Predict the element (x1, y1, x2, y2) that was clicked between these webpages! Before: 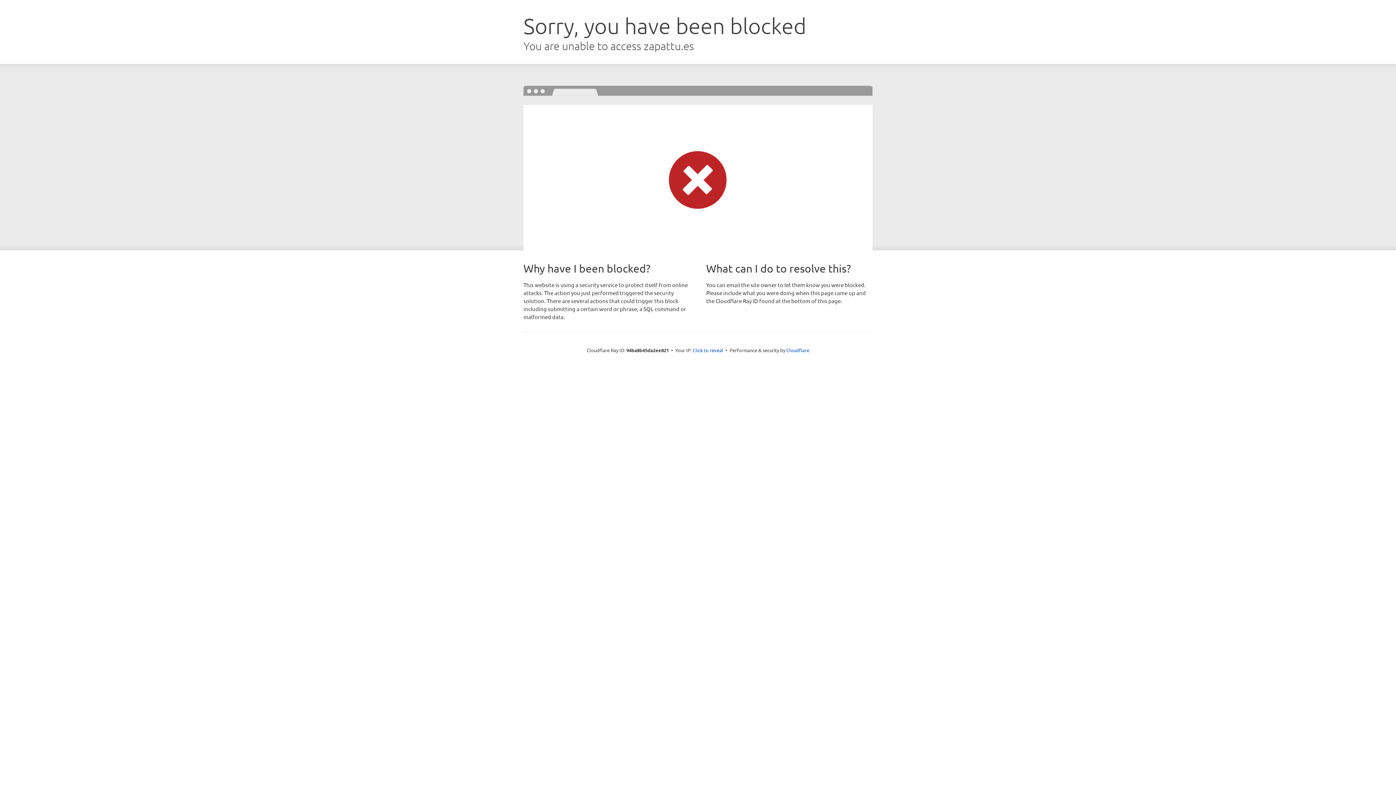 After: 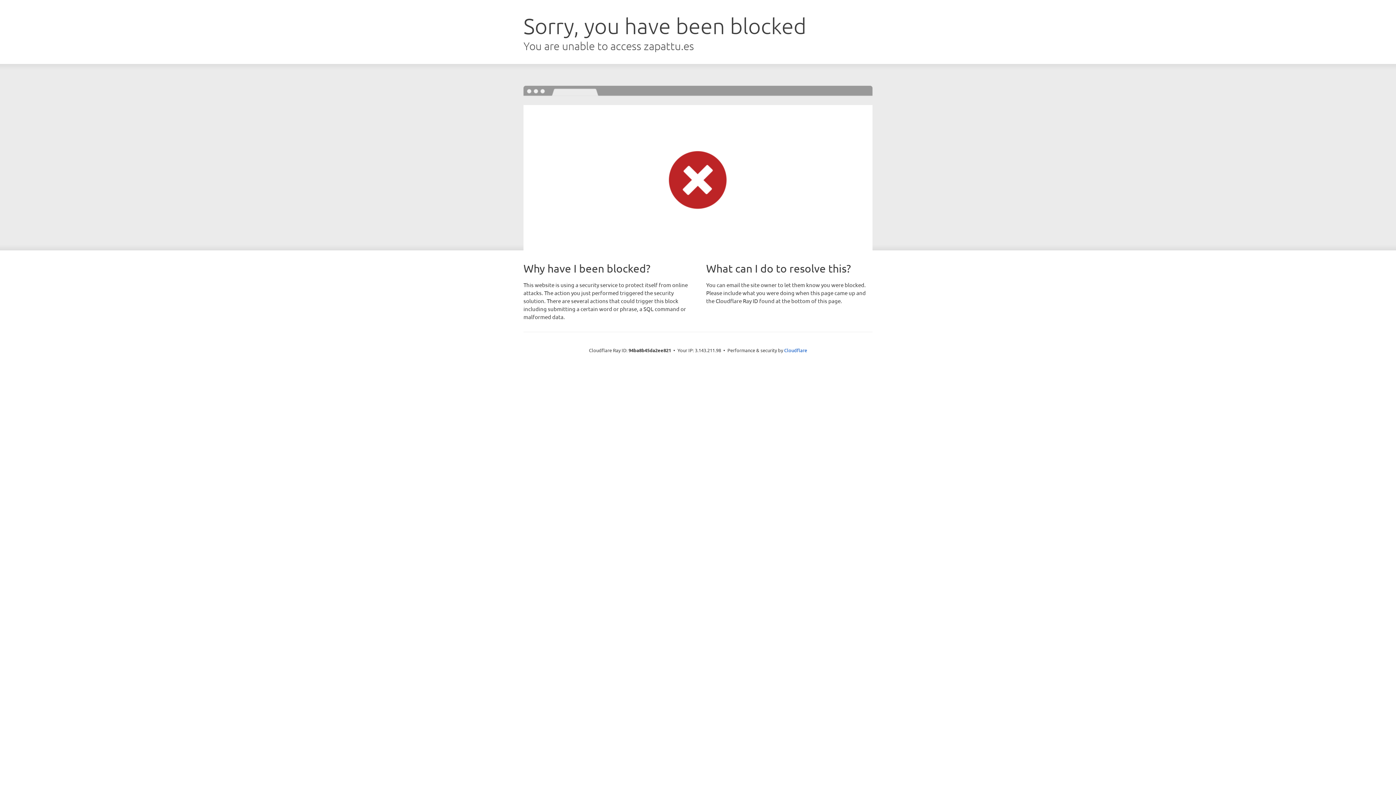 Action: label: Click to reveal bbox: (692, 346, 723, 353)